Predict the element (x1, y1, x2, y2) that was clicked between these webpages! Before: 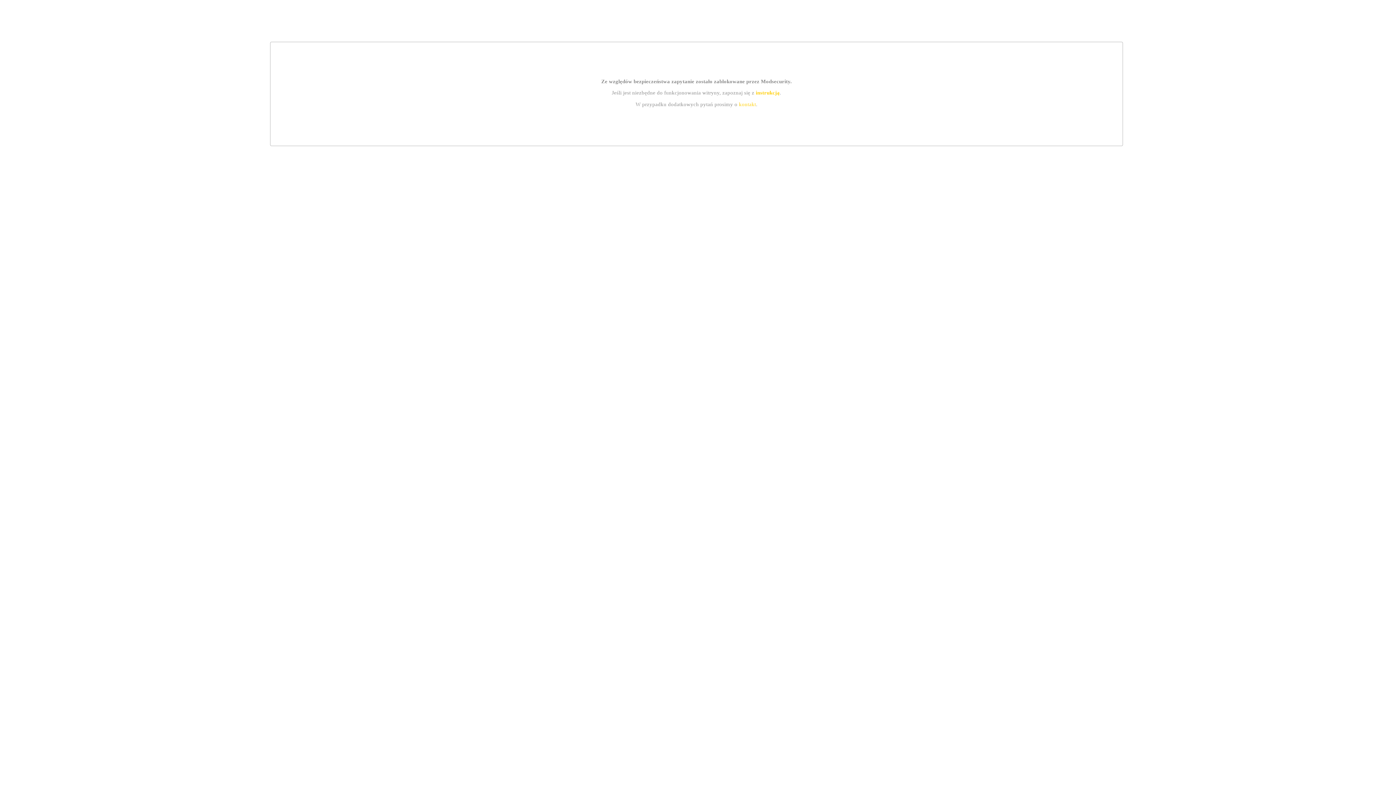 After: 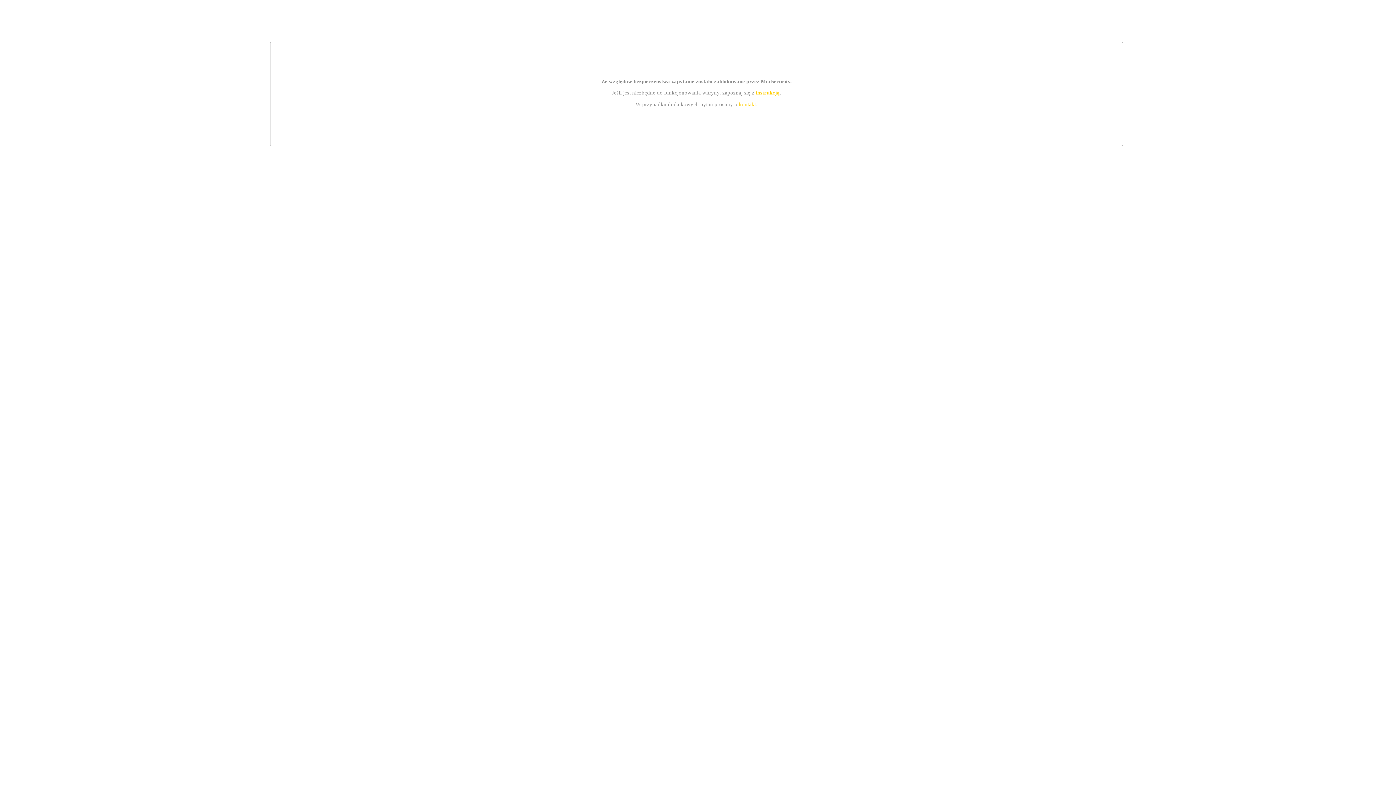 Action: bbox: (739, 101, 756, 107) label: kontakt